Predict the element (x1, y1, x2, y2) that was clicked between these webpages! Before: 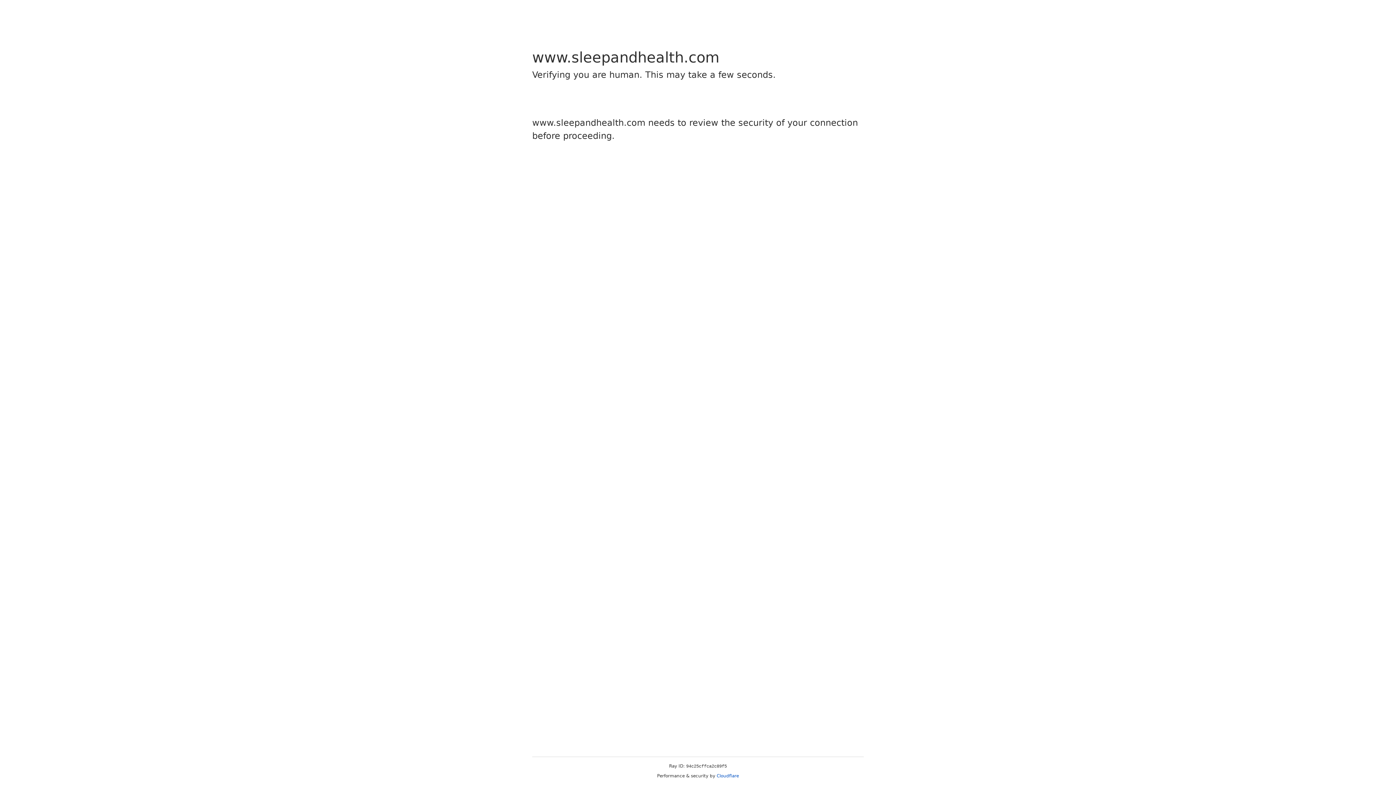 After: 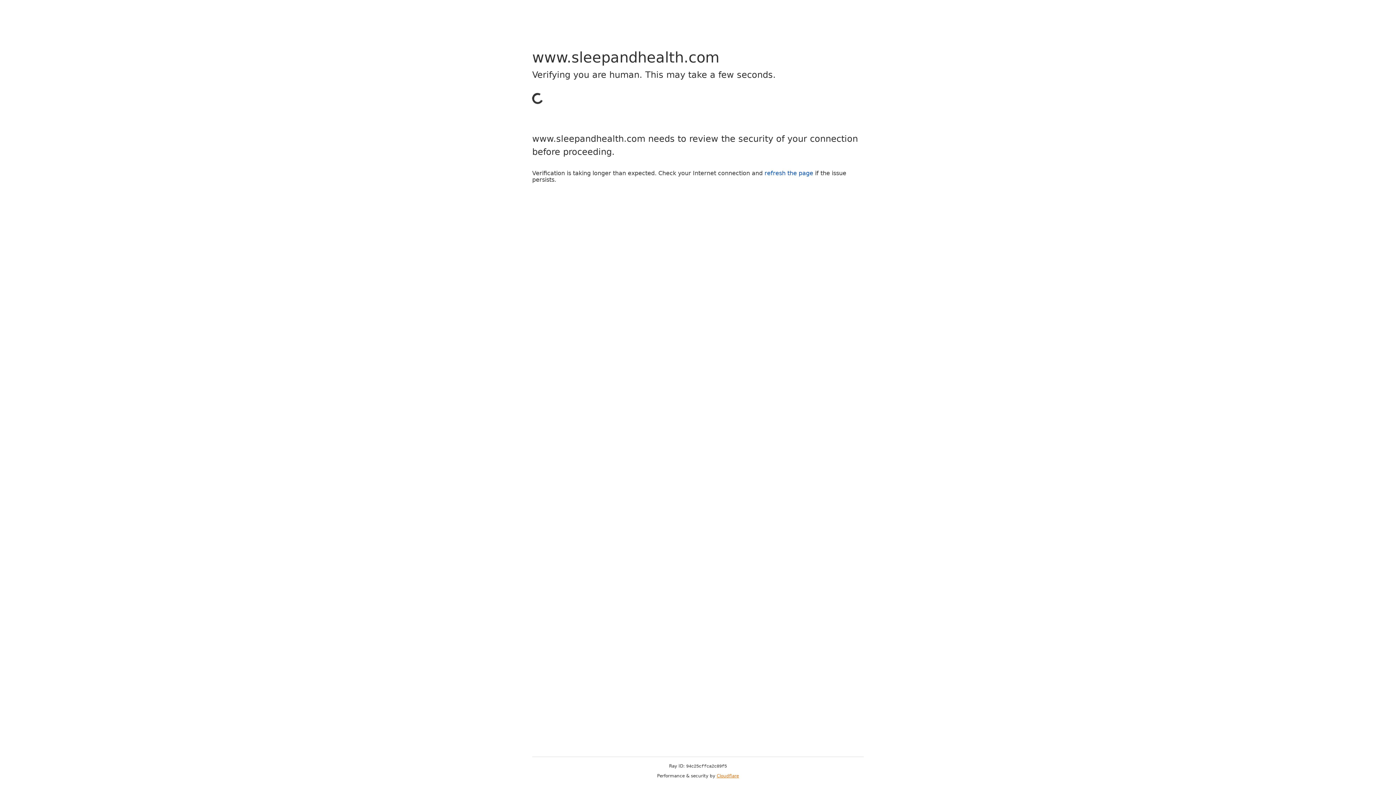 Action: bbox: (716, 773, 739, 778) label: Cloudflare